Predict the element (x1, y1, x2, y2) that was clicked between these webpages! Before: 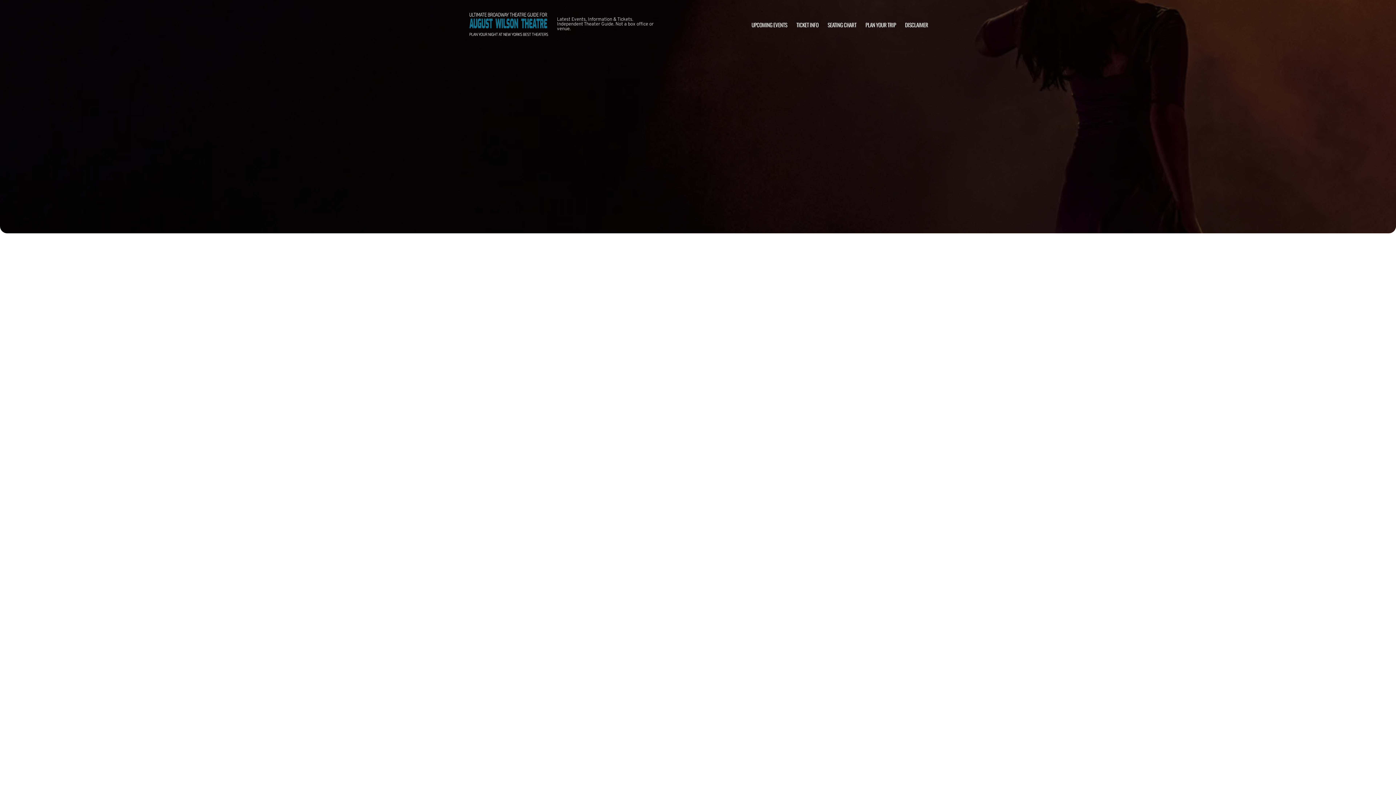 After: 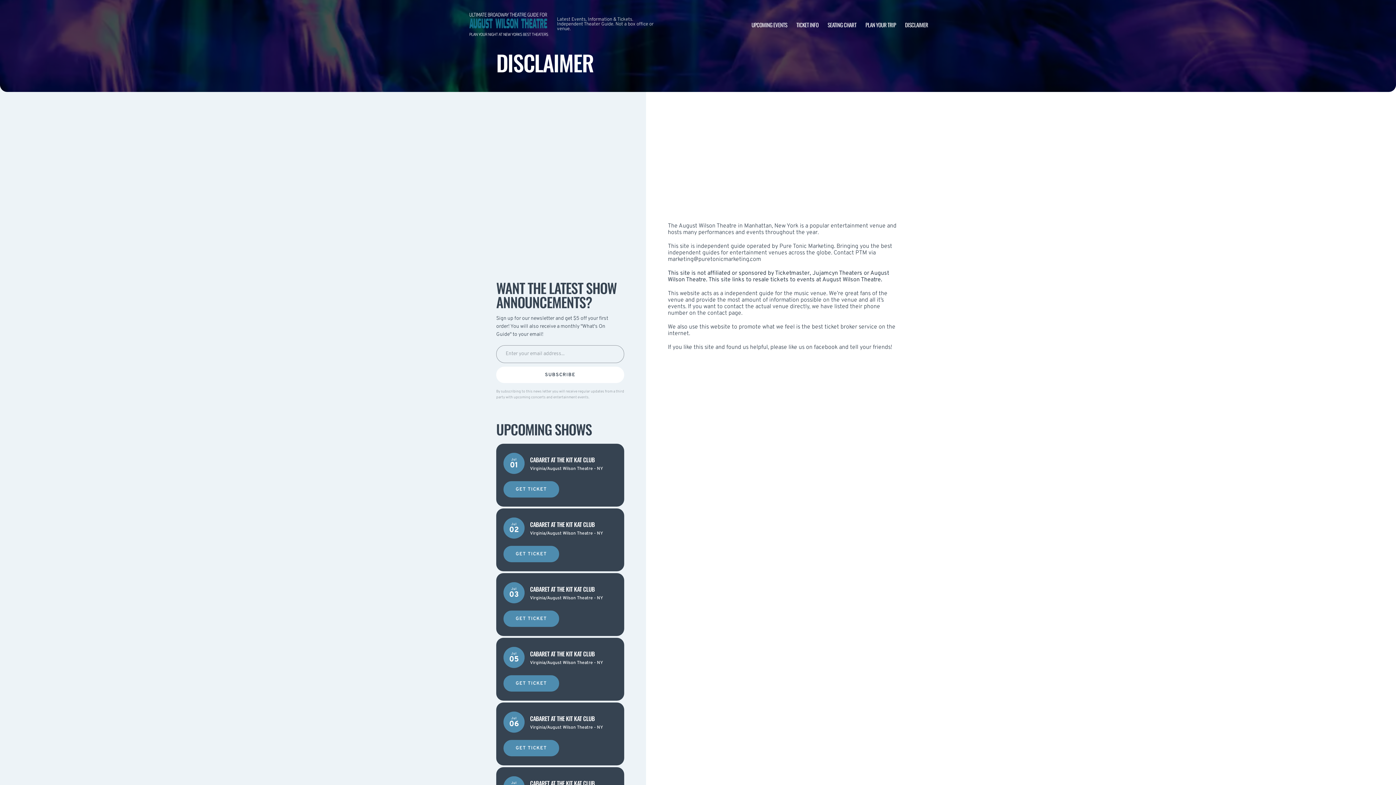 Action: bbox: (905, 20, 928, 28) label: DISCLAIMER